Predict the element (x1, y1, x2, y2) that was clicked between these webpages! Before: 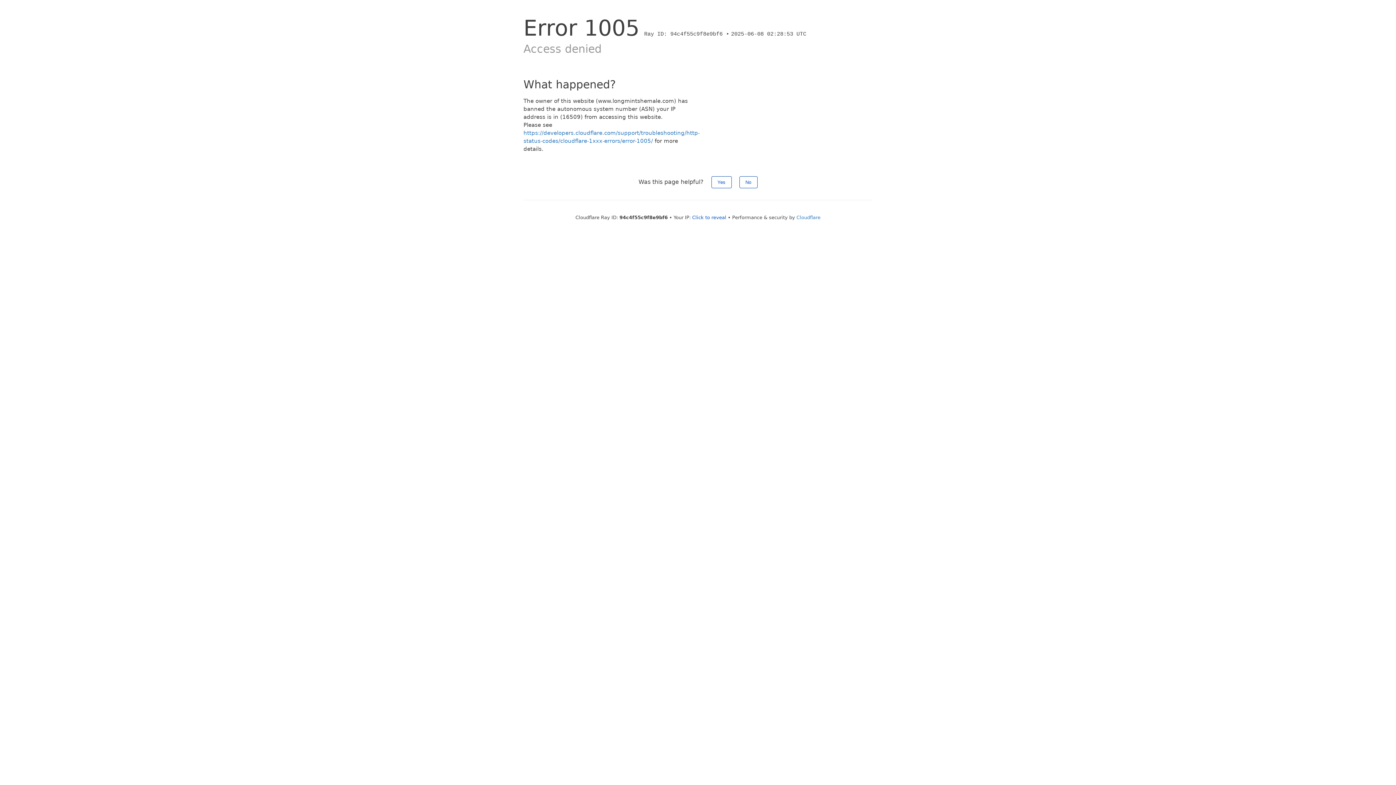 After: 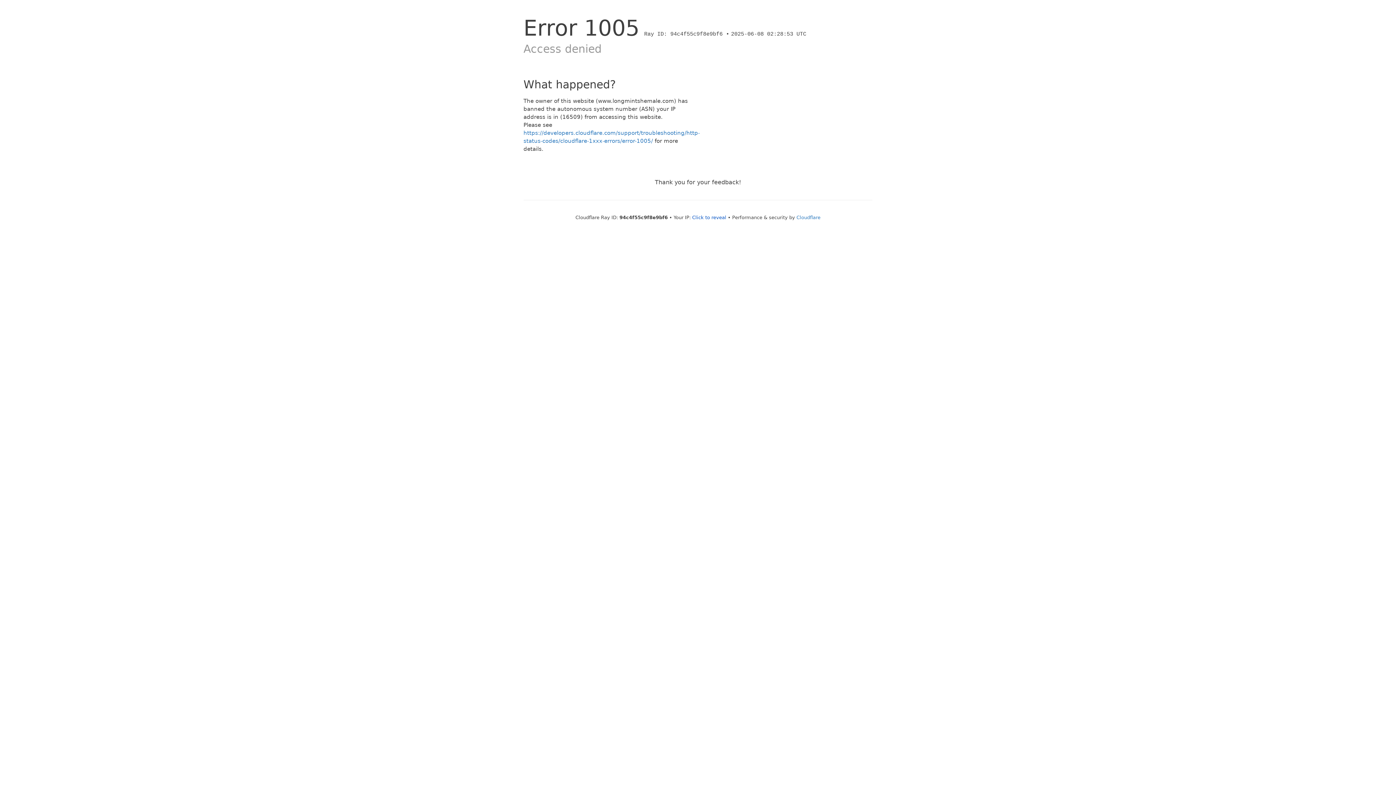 Action: bbox: (711, 176, 731, 188) label: Yes